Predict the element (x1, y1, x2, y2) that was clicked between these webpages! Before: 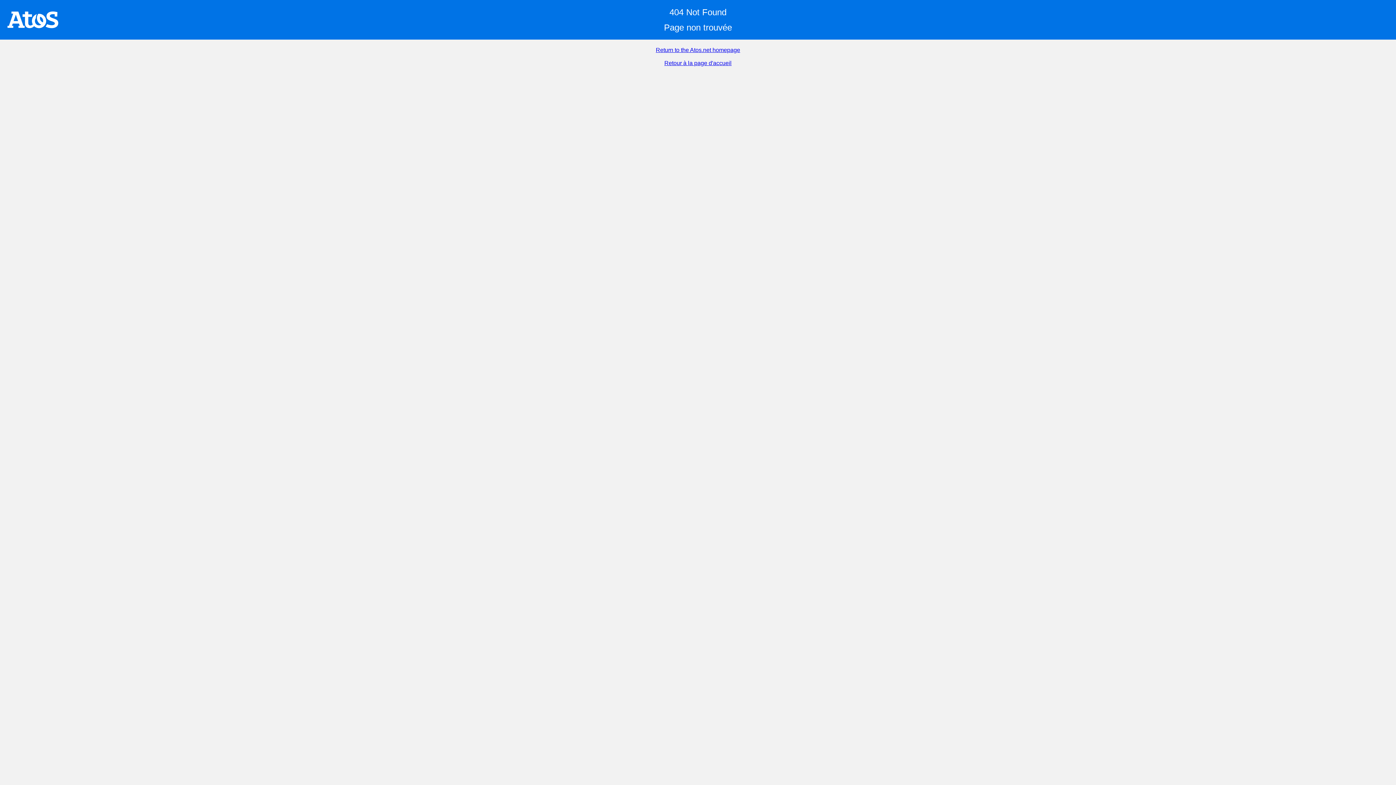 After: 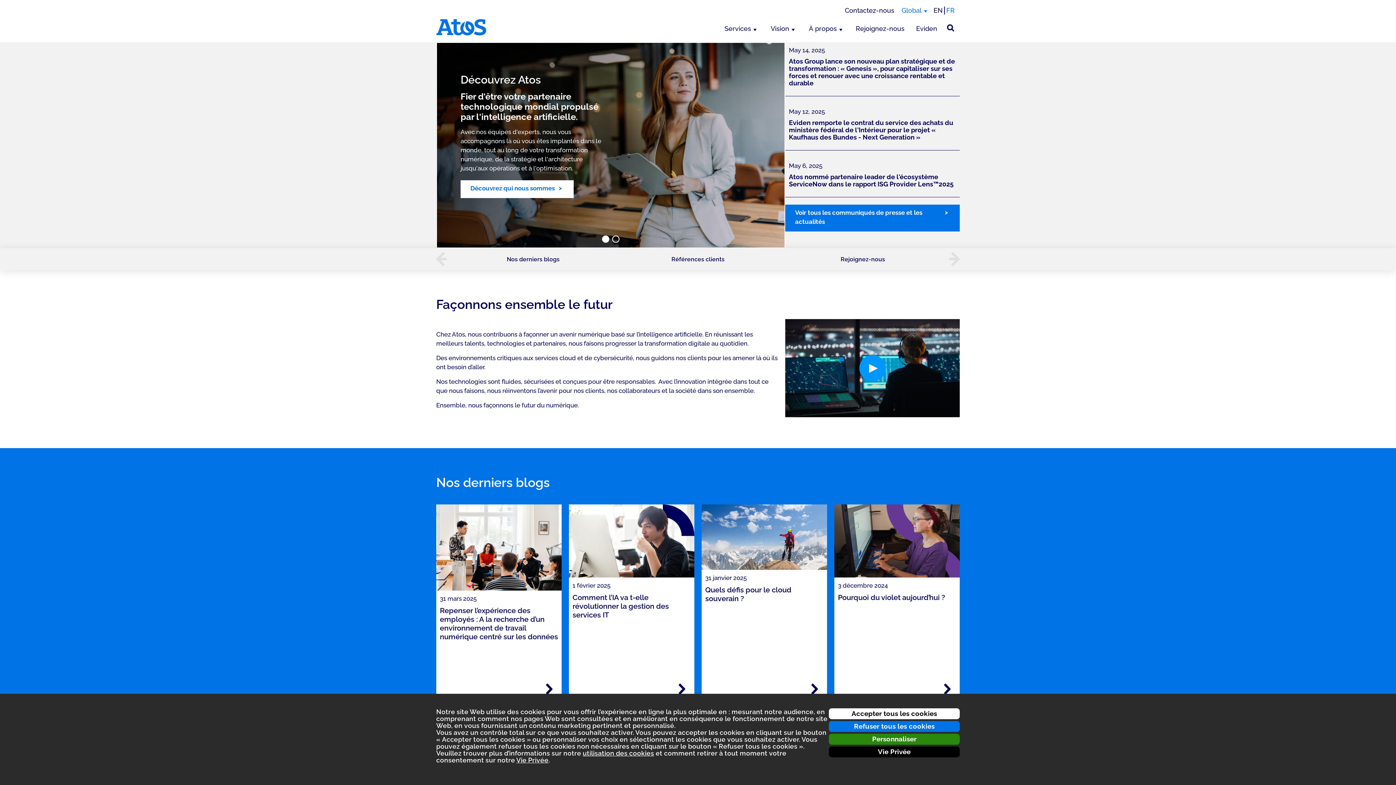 Action: label: Retour à la page d'accueil bbox: (664, 60, 731, 66)